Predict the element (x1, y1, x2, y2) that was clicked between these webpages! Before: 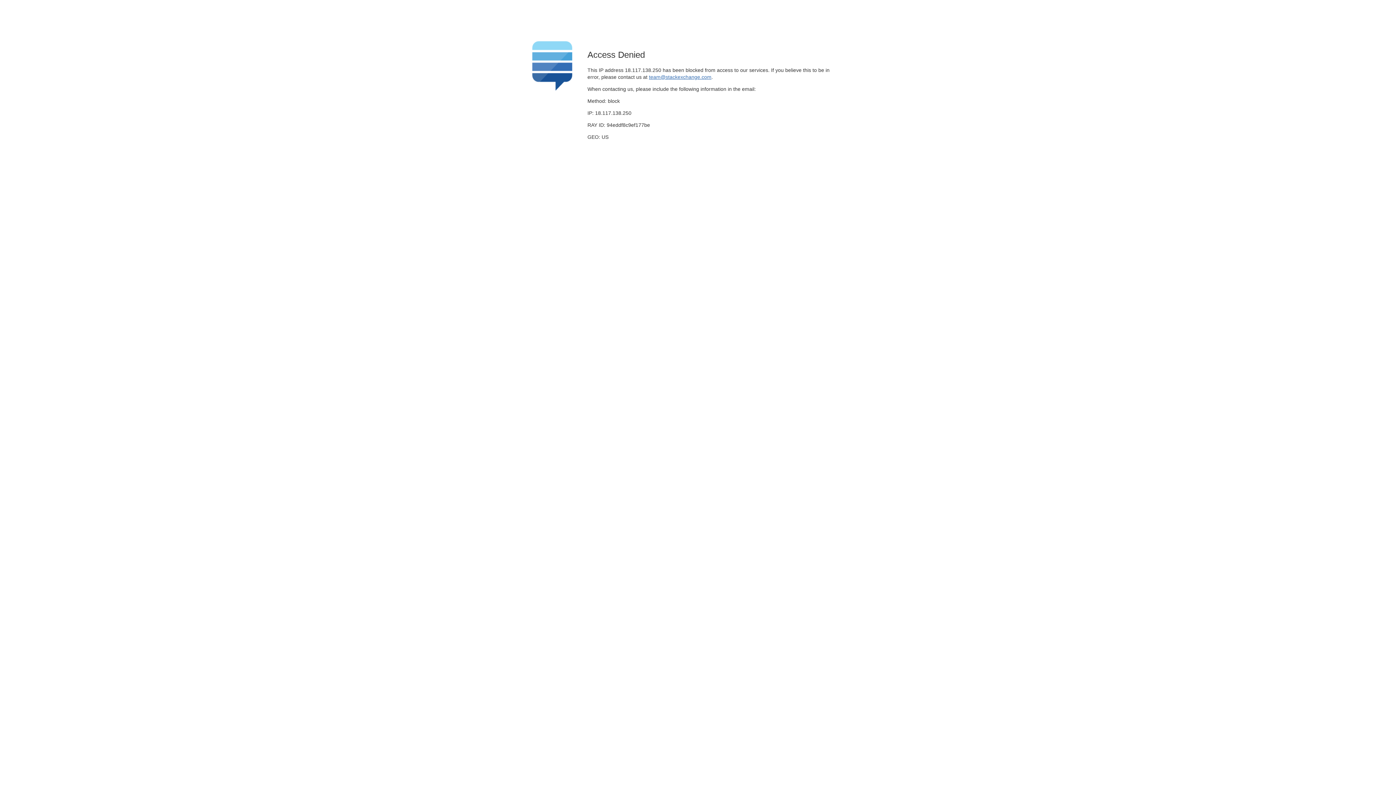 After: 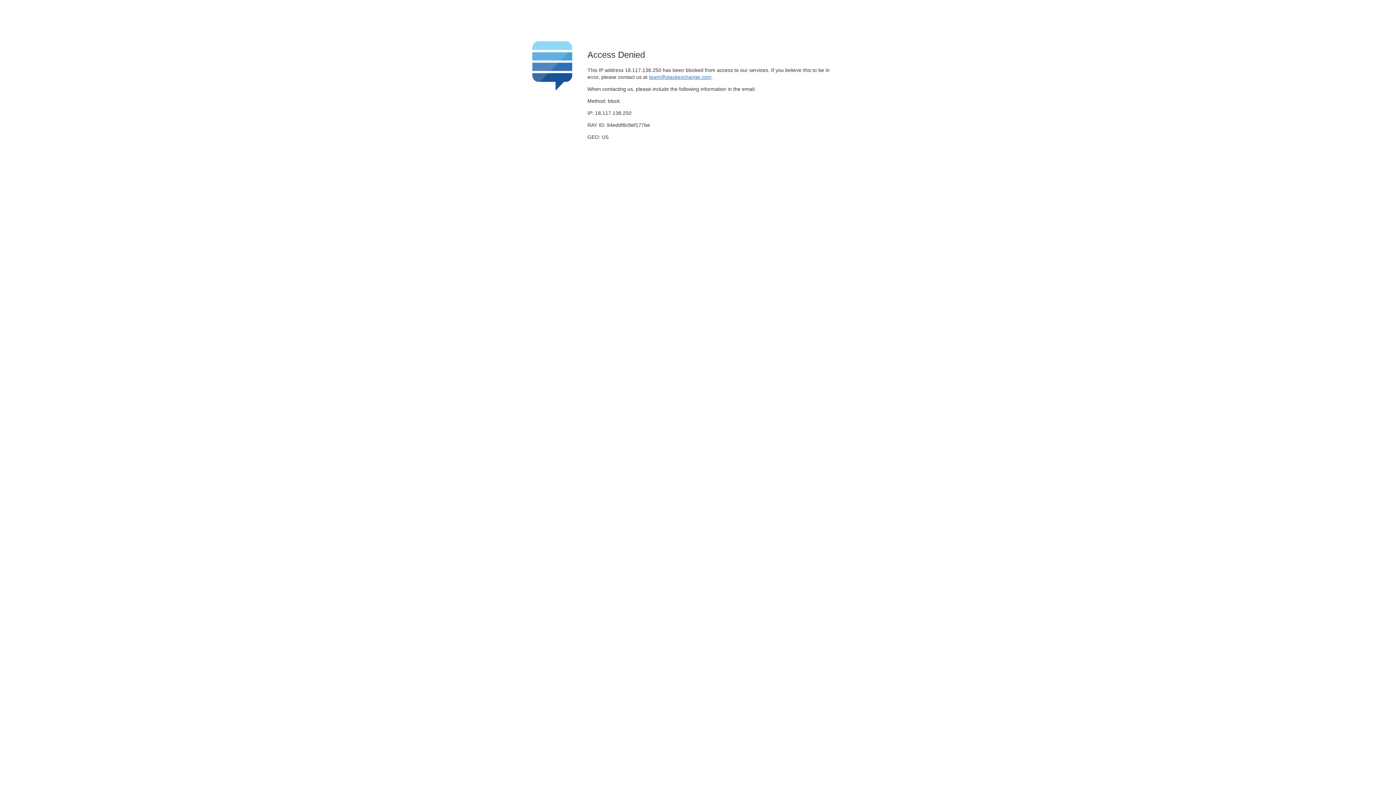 Action: bbox: (649, 74, 711, 79) label: team@stackexchange.com